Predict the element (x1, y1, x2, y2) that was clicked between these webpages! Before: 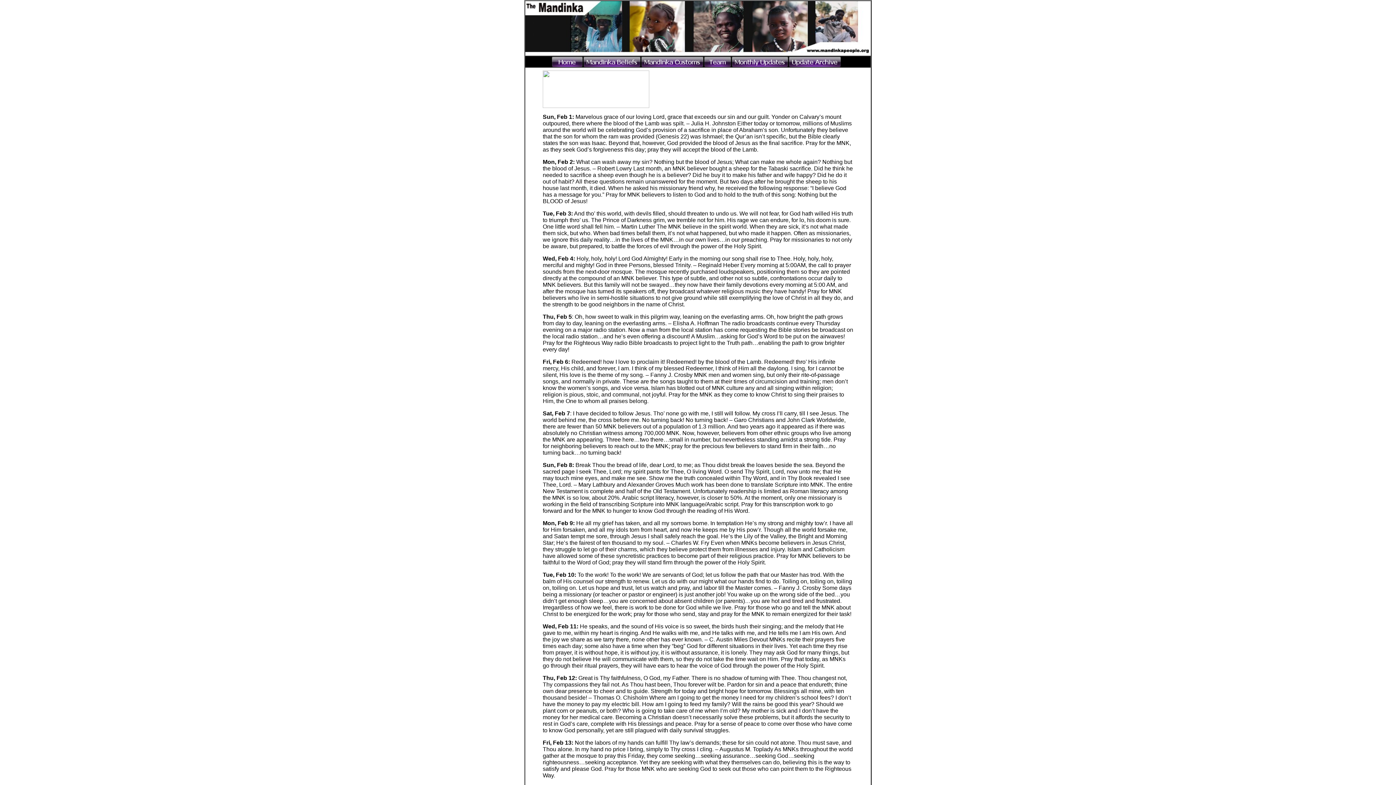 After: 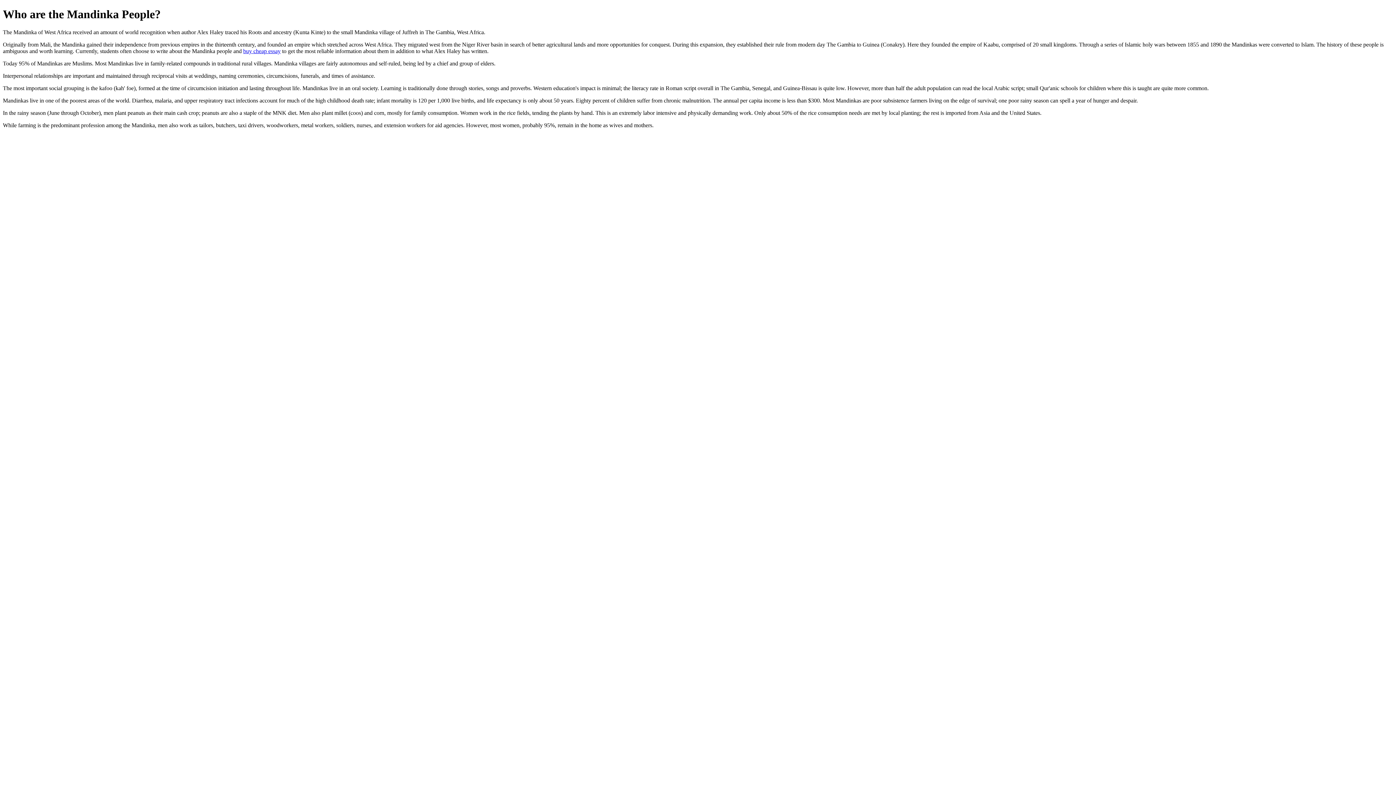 Action: bbox: (551, 62, 583, 68)